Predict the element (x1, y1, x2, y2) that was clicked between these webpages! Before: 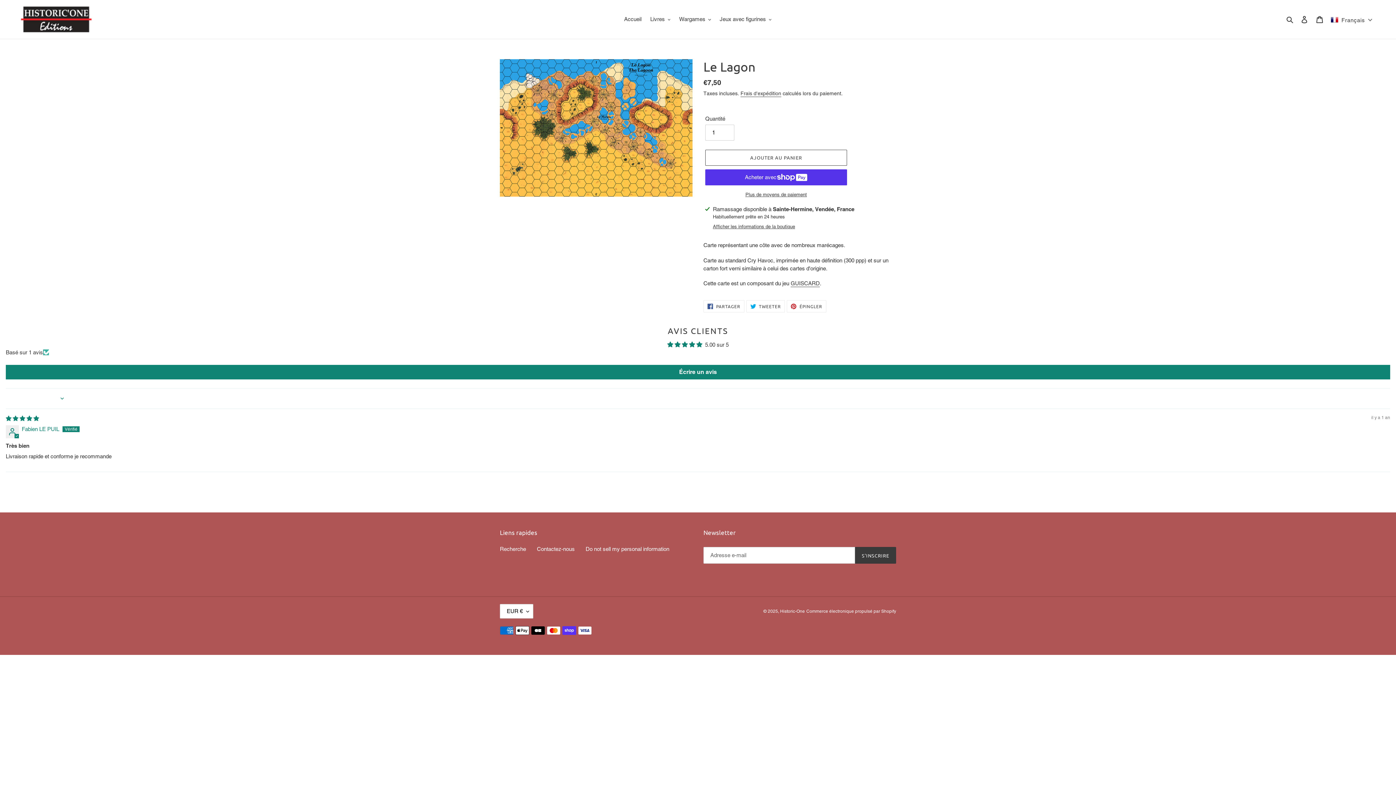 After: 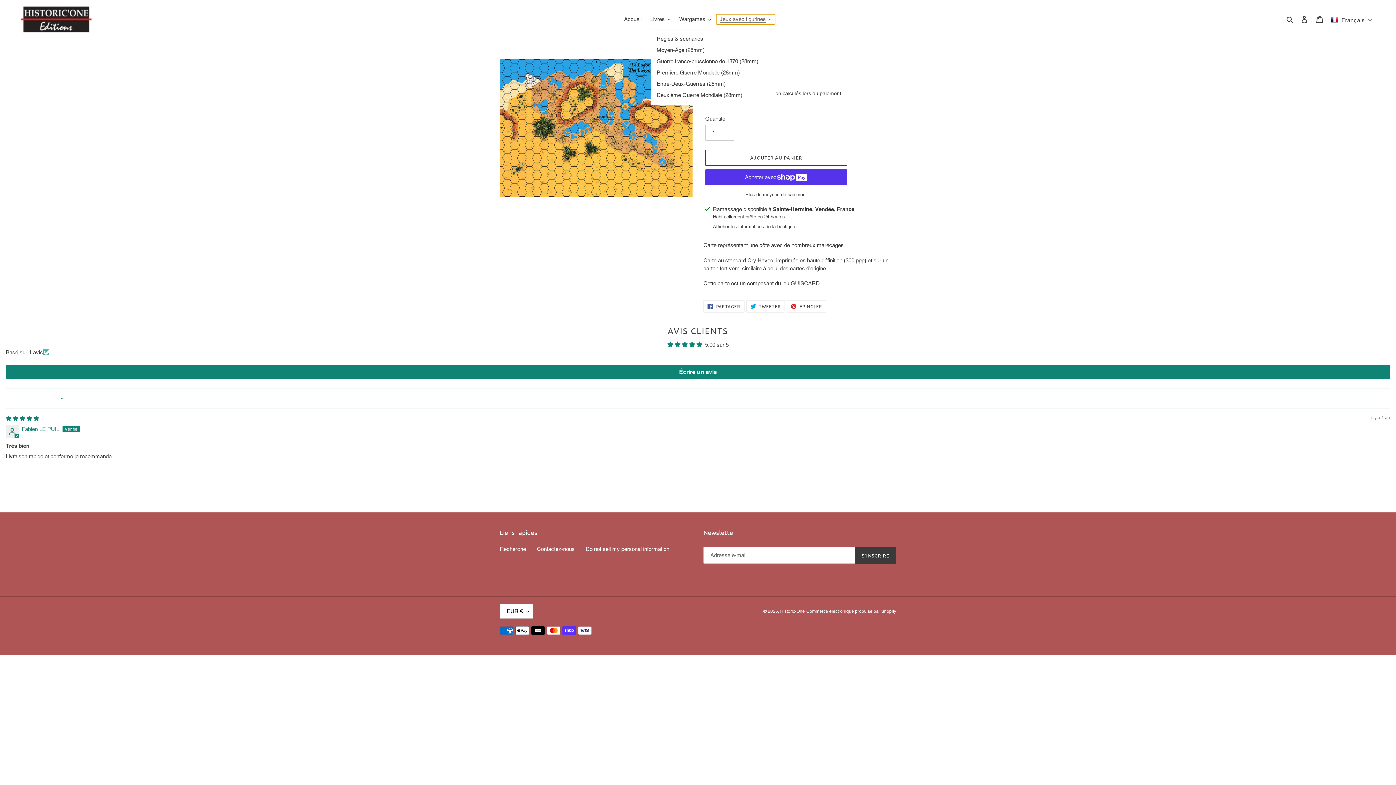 Action: bbox: (716, 14, 775, 24) label: Jeux avec figurines